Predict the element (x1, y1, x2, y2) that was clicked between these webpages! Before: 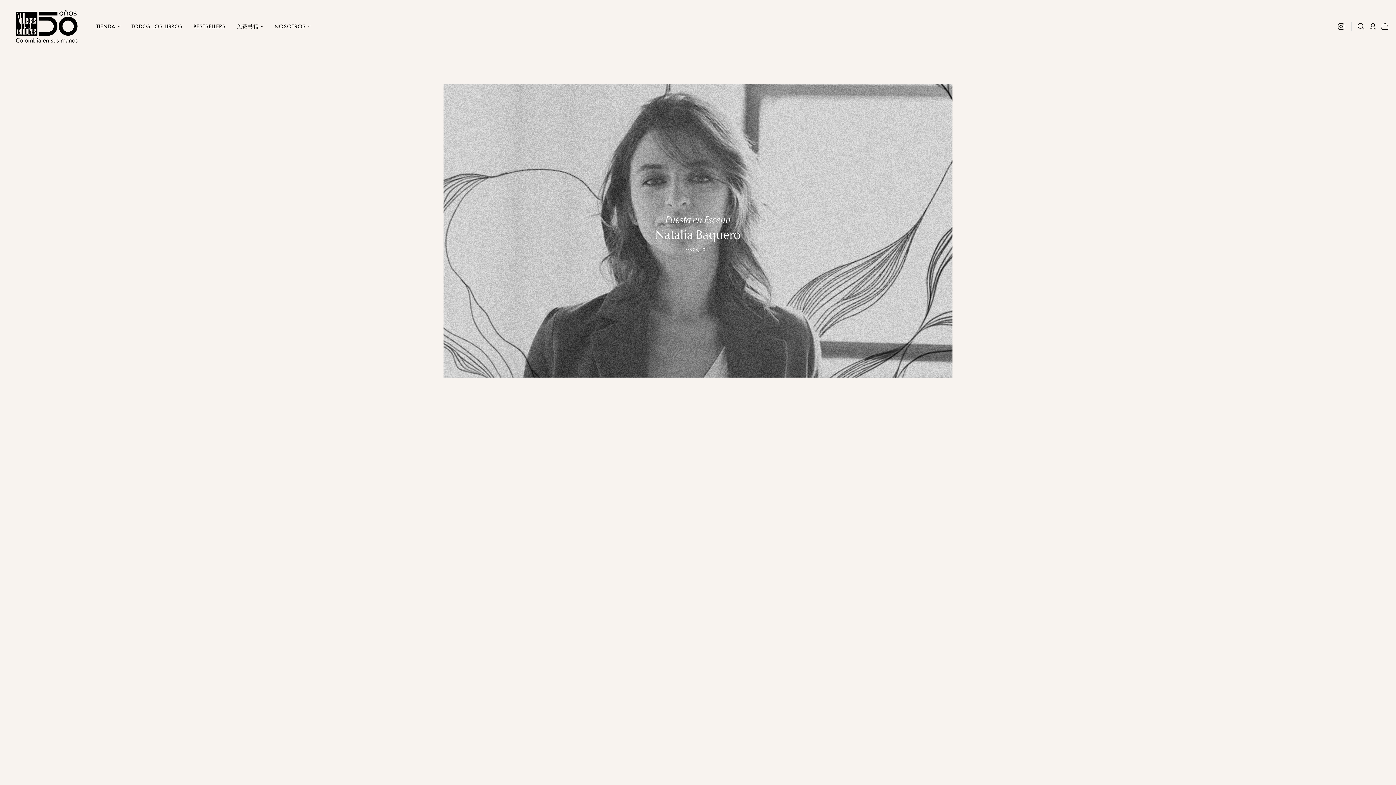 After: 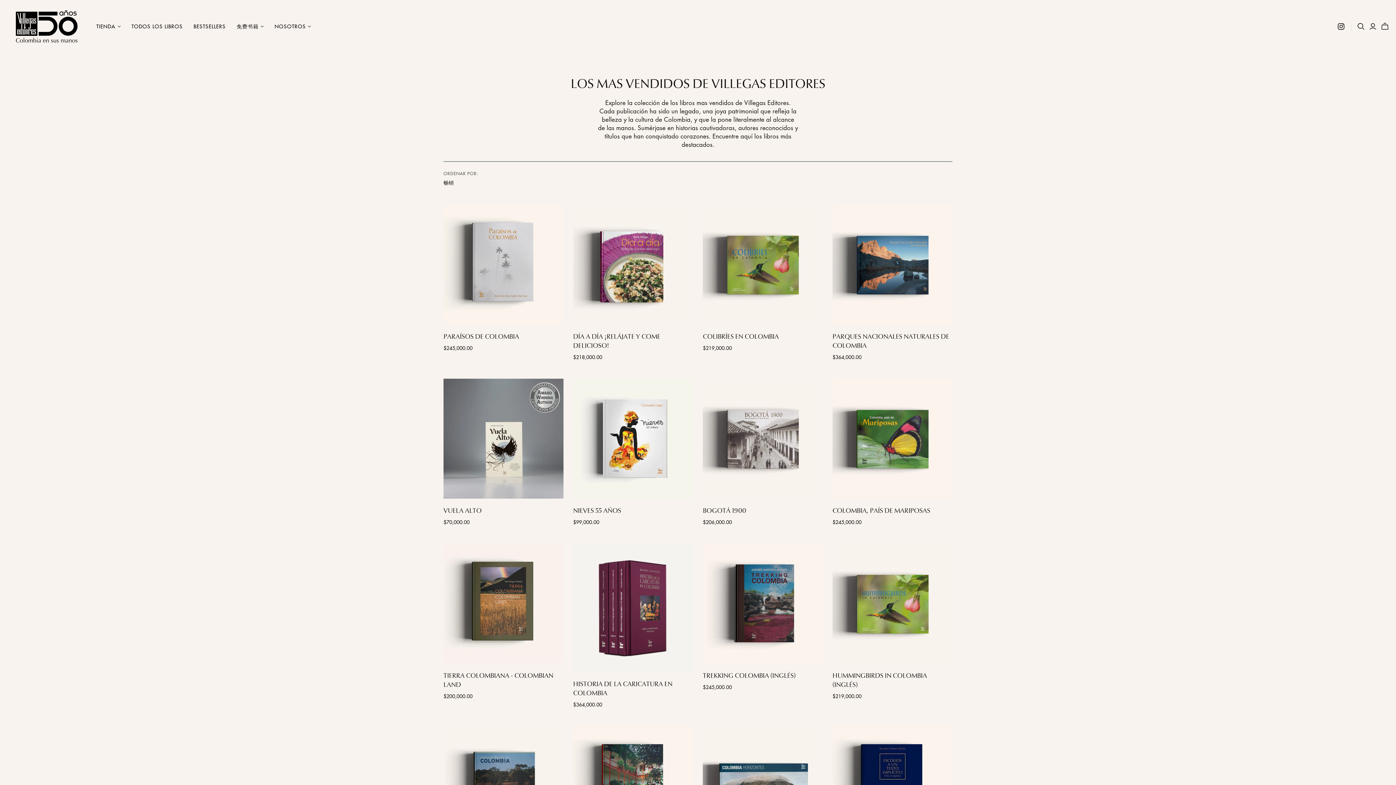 Action: bbox: (188, 17, 231, 35) label: BESTSELLERS